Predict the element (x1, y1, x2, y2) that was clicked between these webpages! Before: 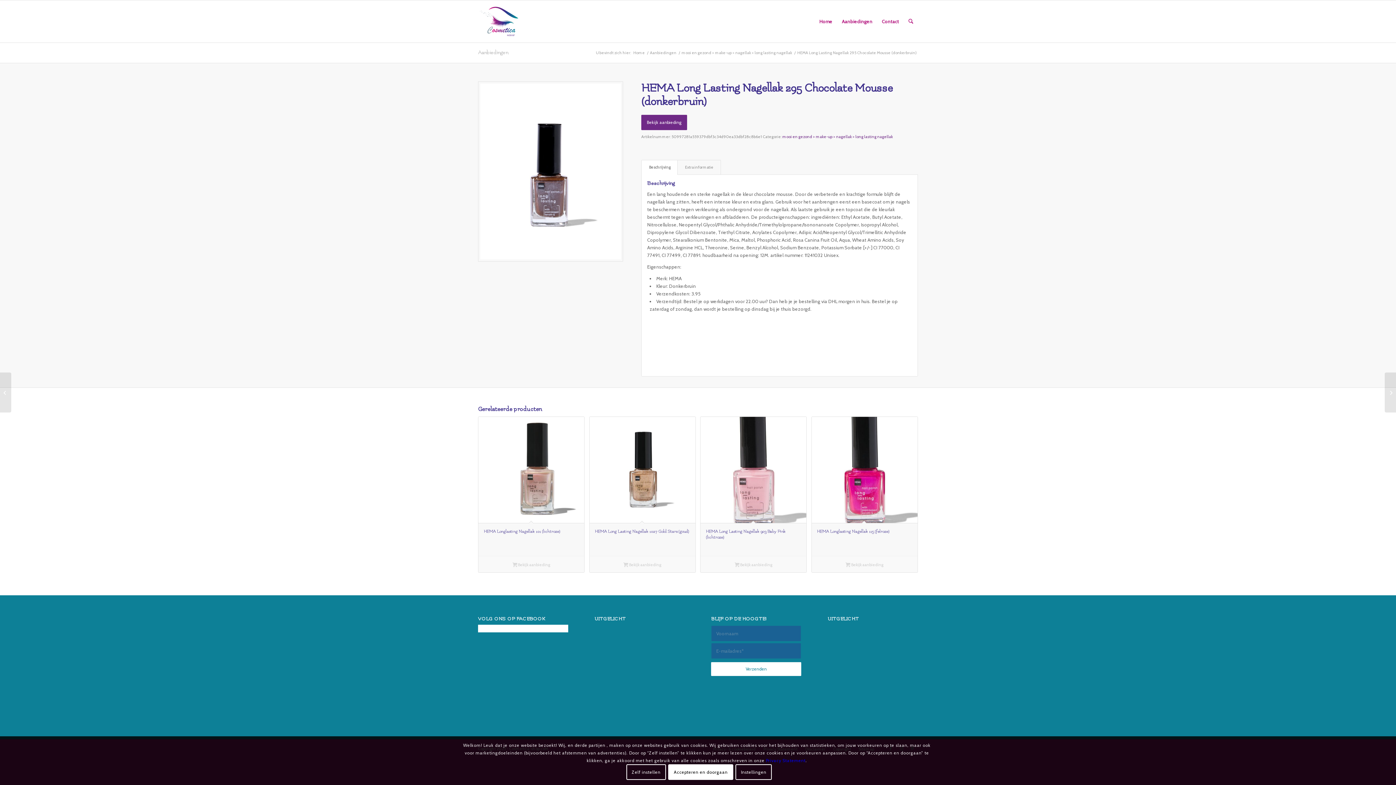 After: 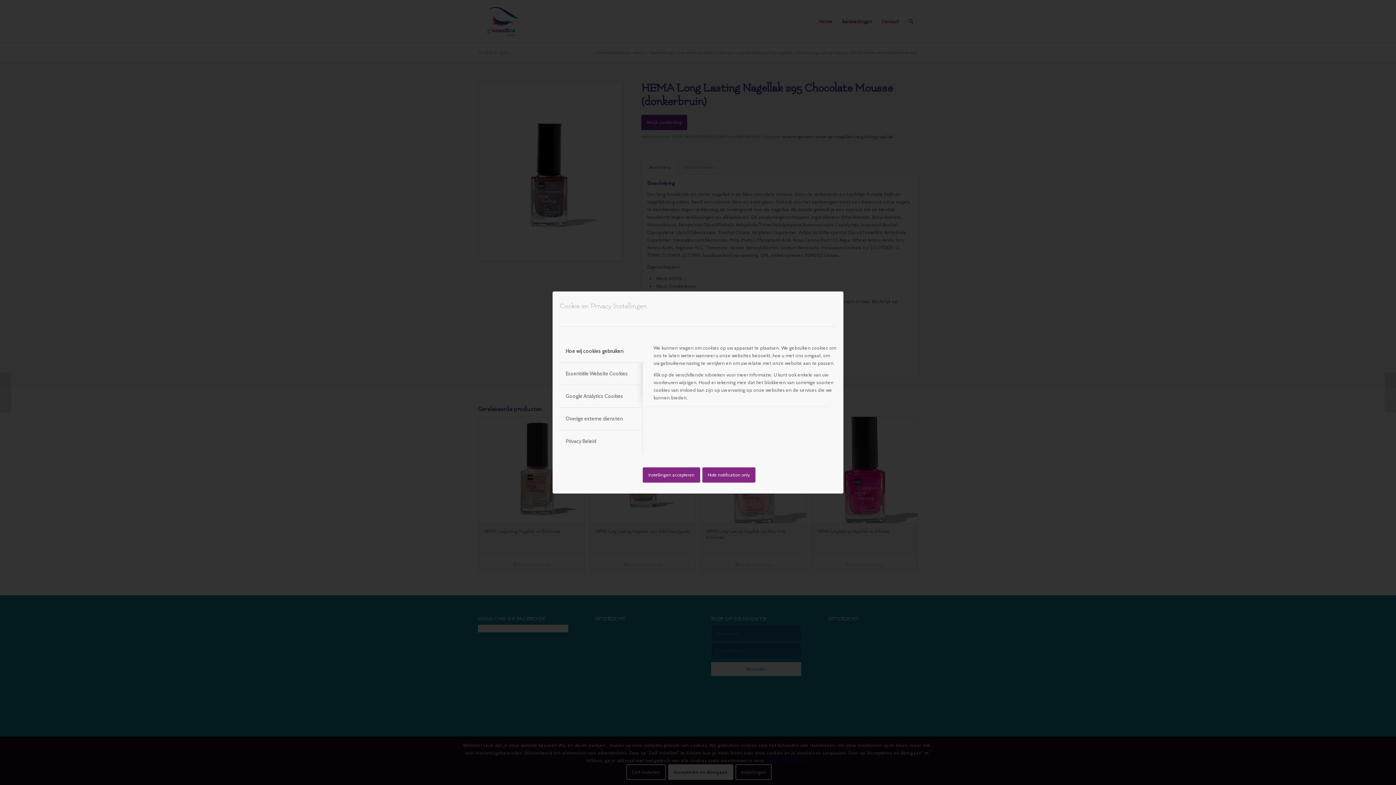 Action: label: Instellingen bbox: (735, 764, 772, 780)